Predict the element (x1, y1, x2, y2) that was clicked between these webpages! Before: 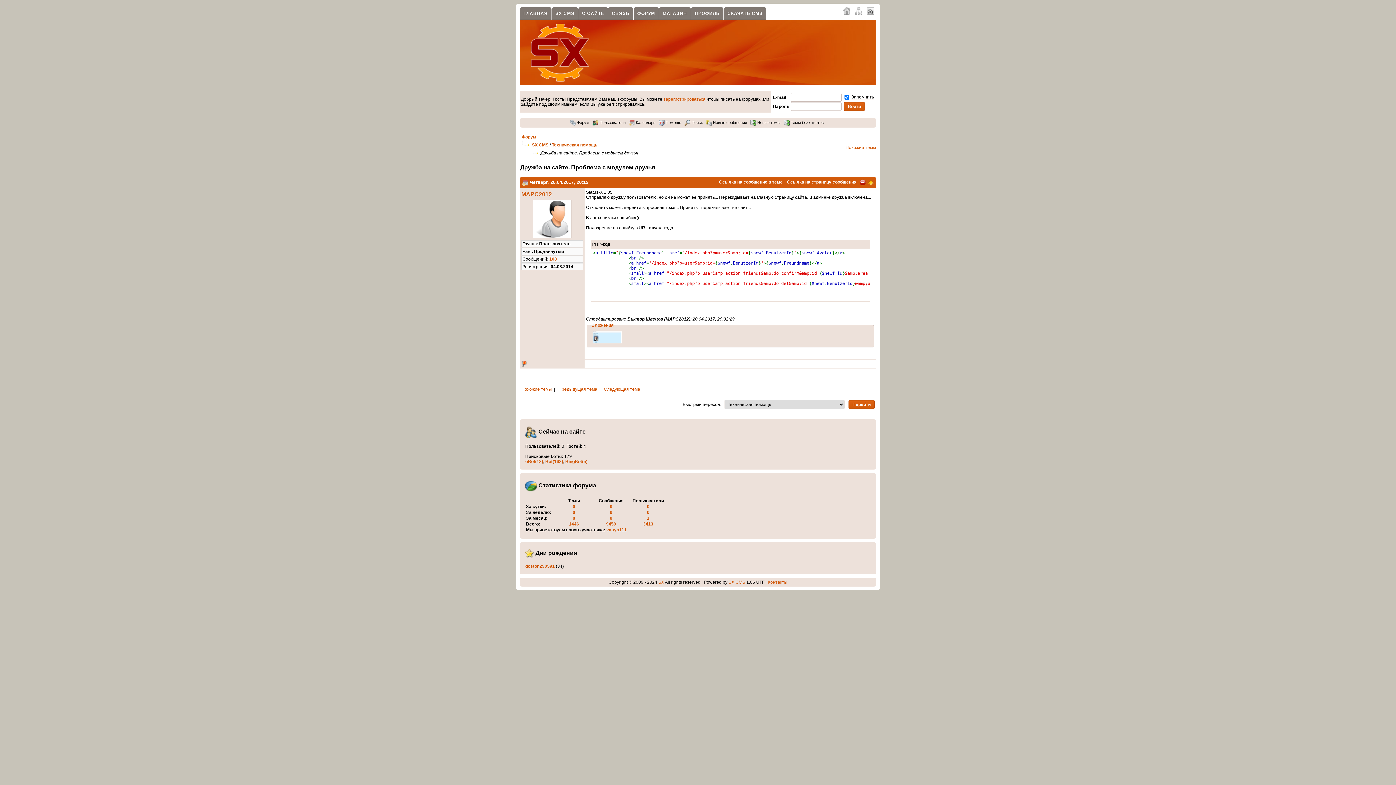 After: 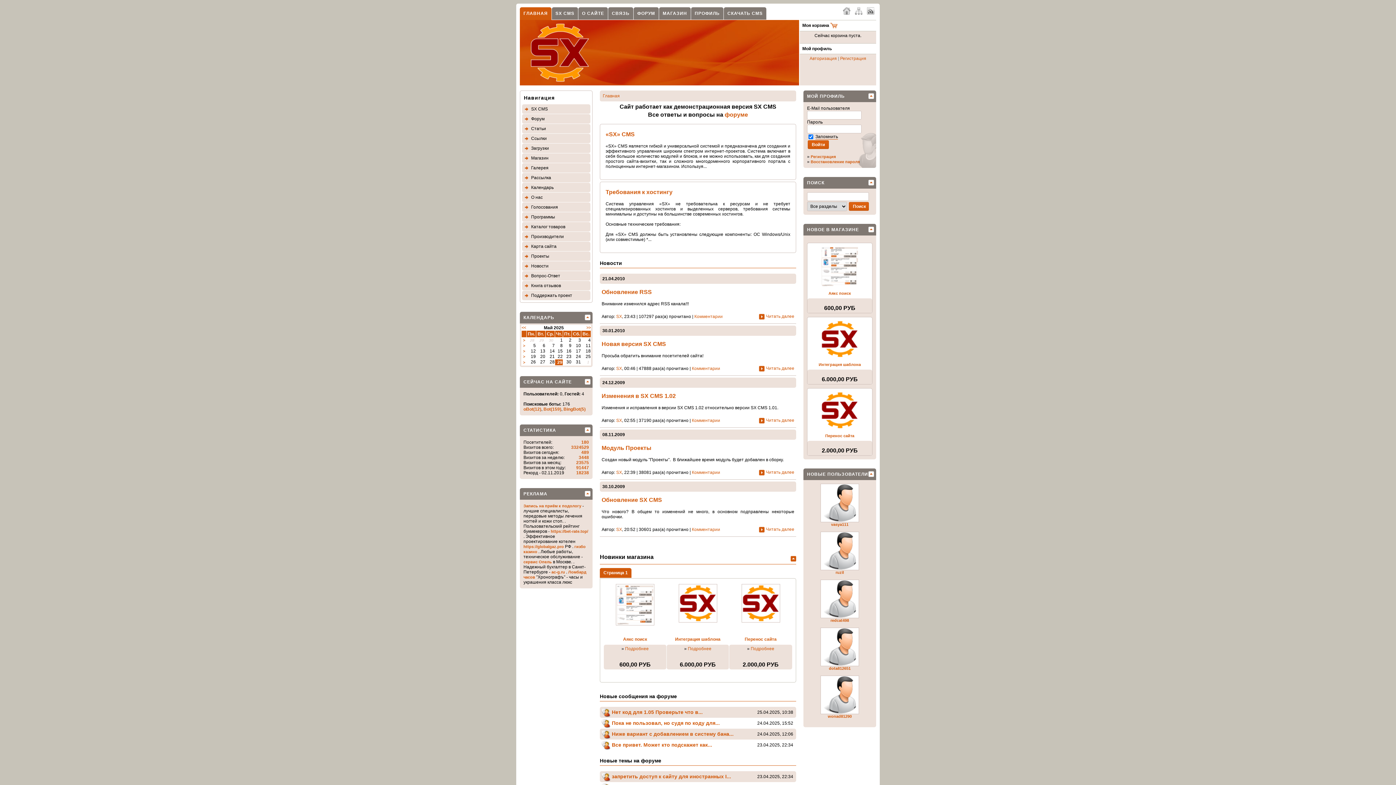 Action: label: SX bbox: (658, 579, 664, 584)